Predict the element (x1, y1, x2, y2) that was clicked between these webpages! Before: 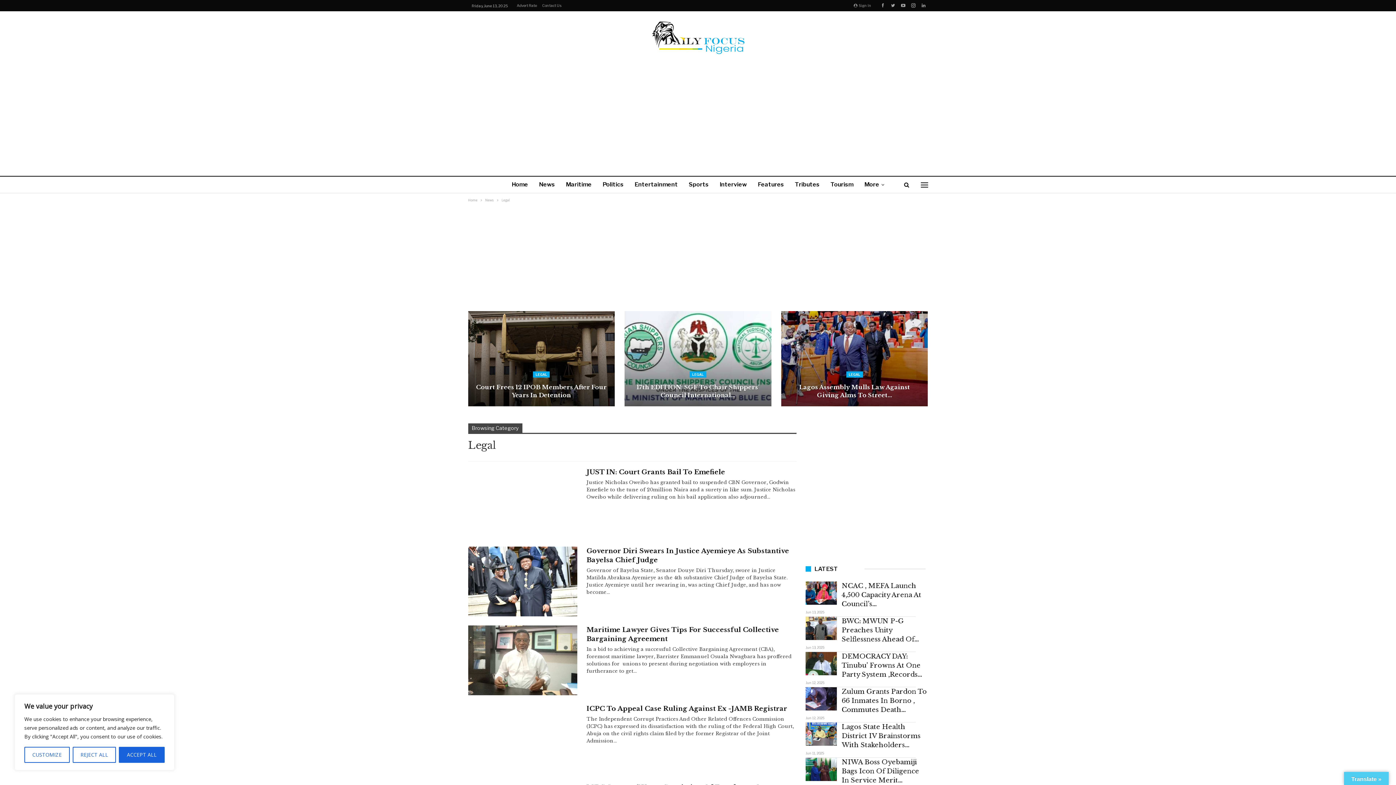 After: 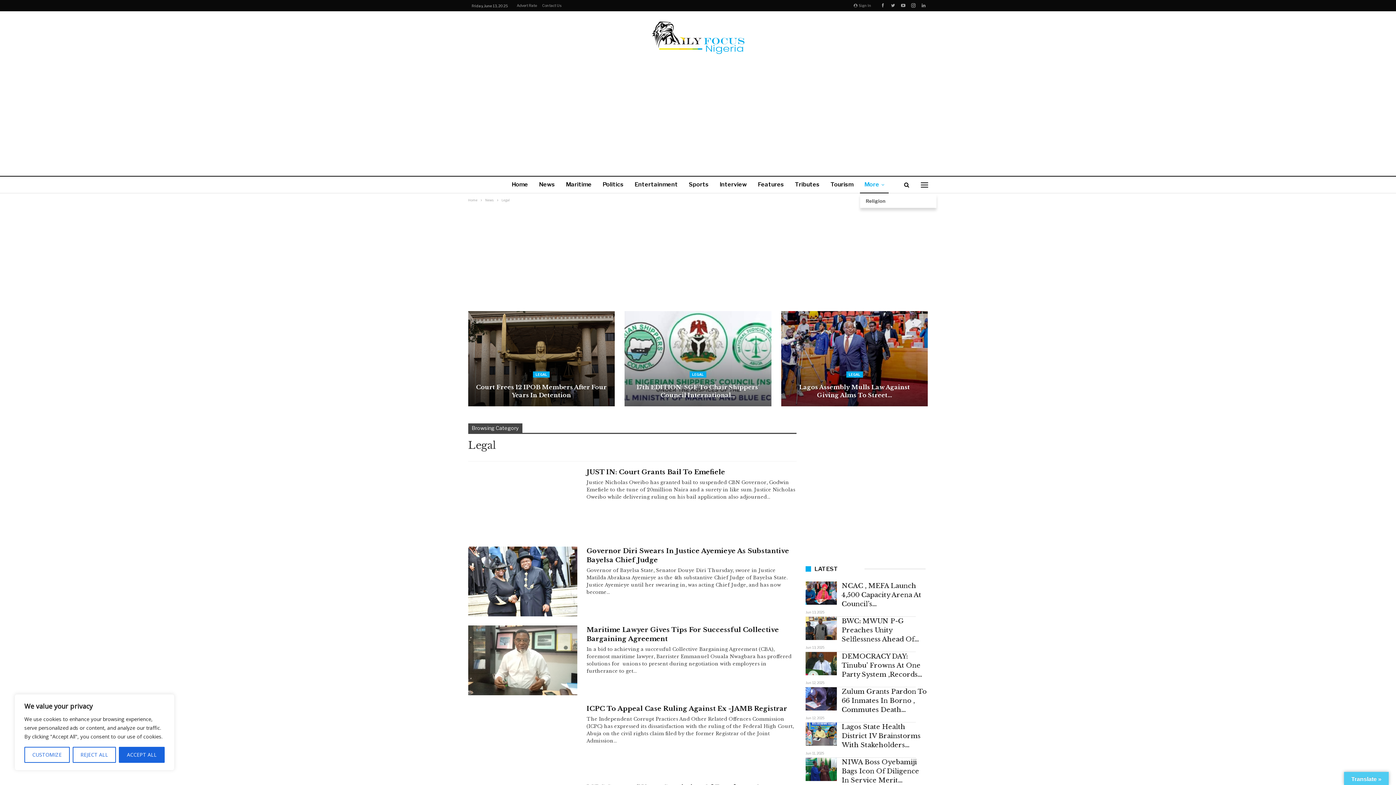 Action: label: More bbox: (860, 176, 888, 193)